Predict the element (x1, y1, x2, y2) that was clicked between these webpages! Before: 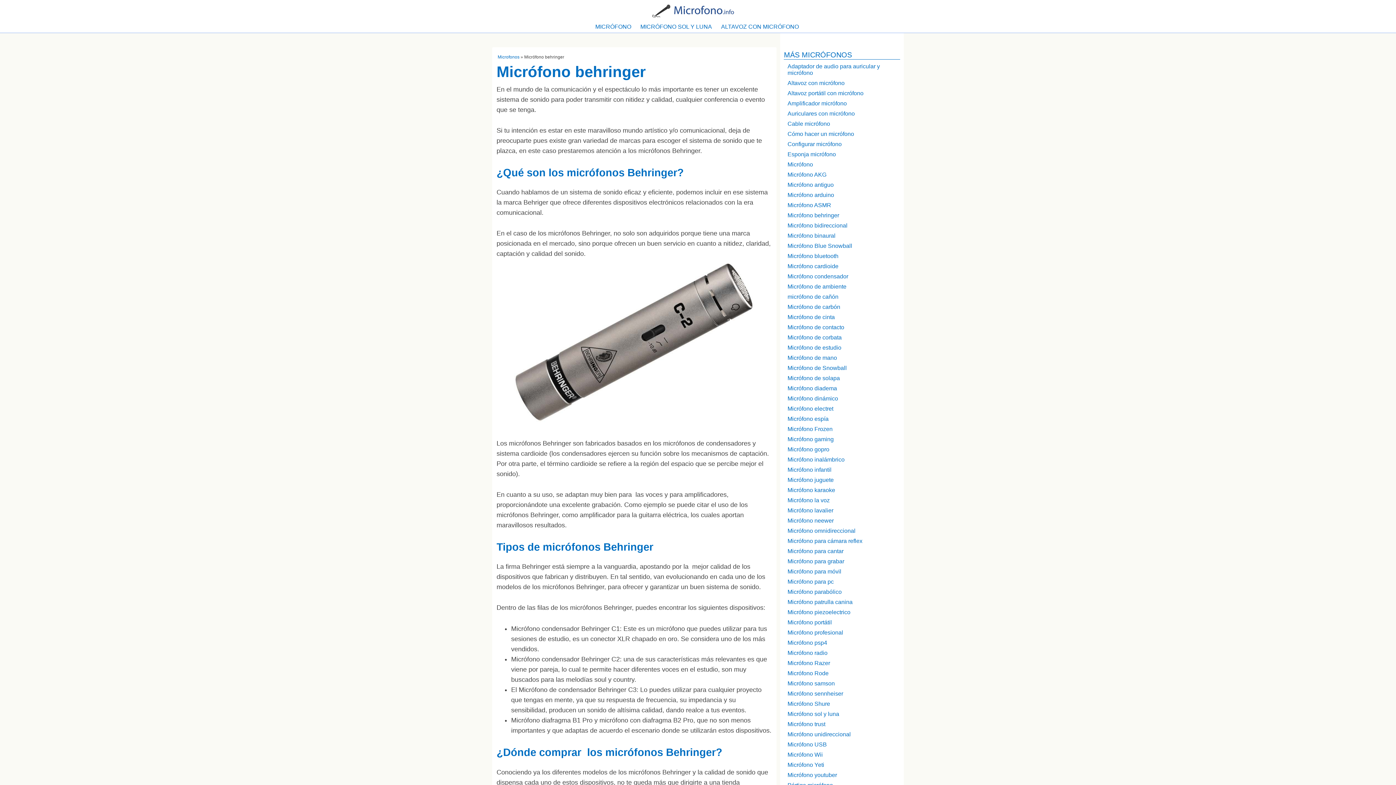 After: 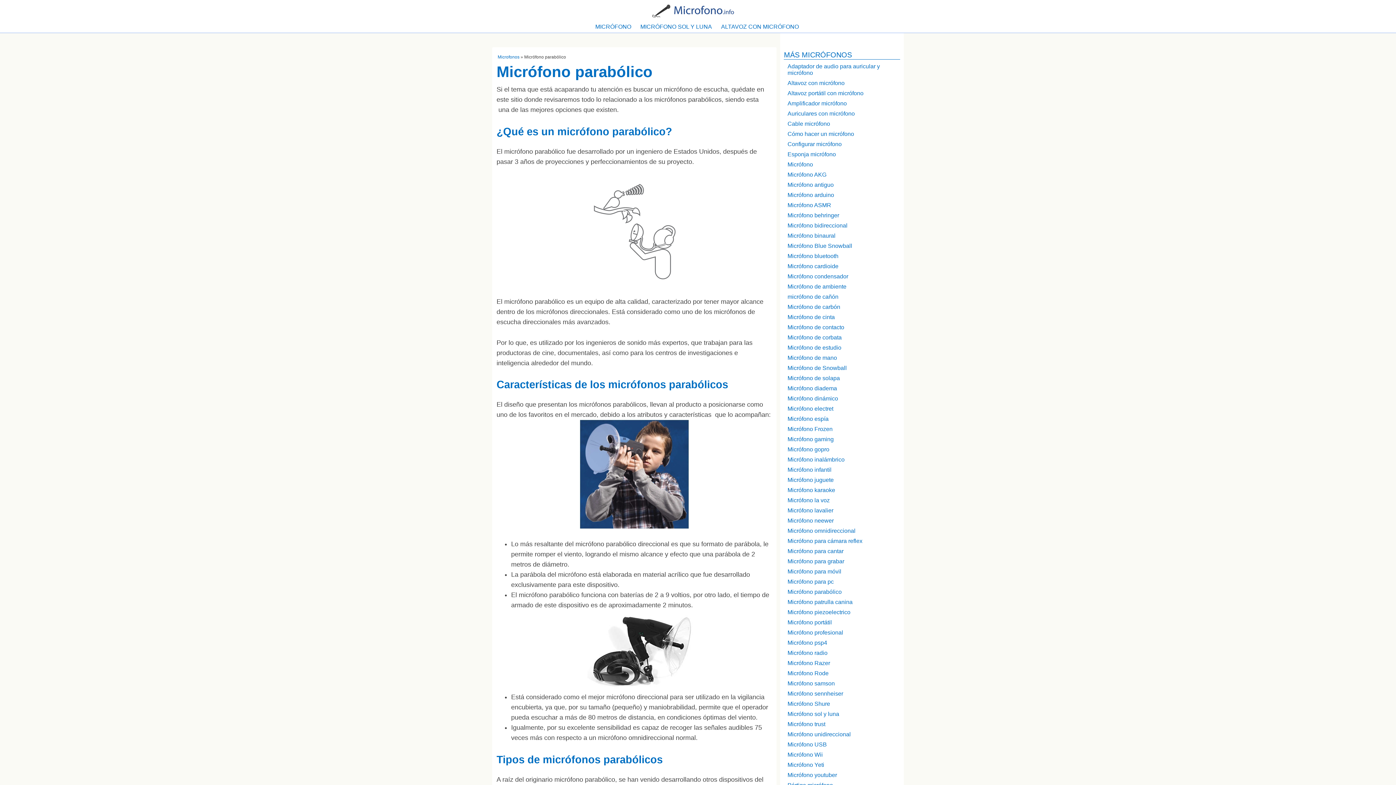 Action: bbox: (780, 589, 903, 599) label: Micrófono parabólico